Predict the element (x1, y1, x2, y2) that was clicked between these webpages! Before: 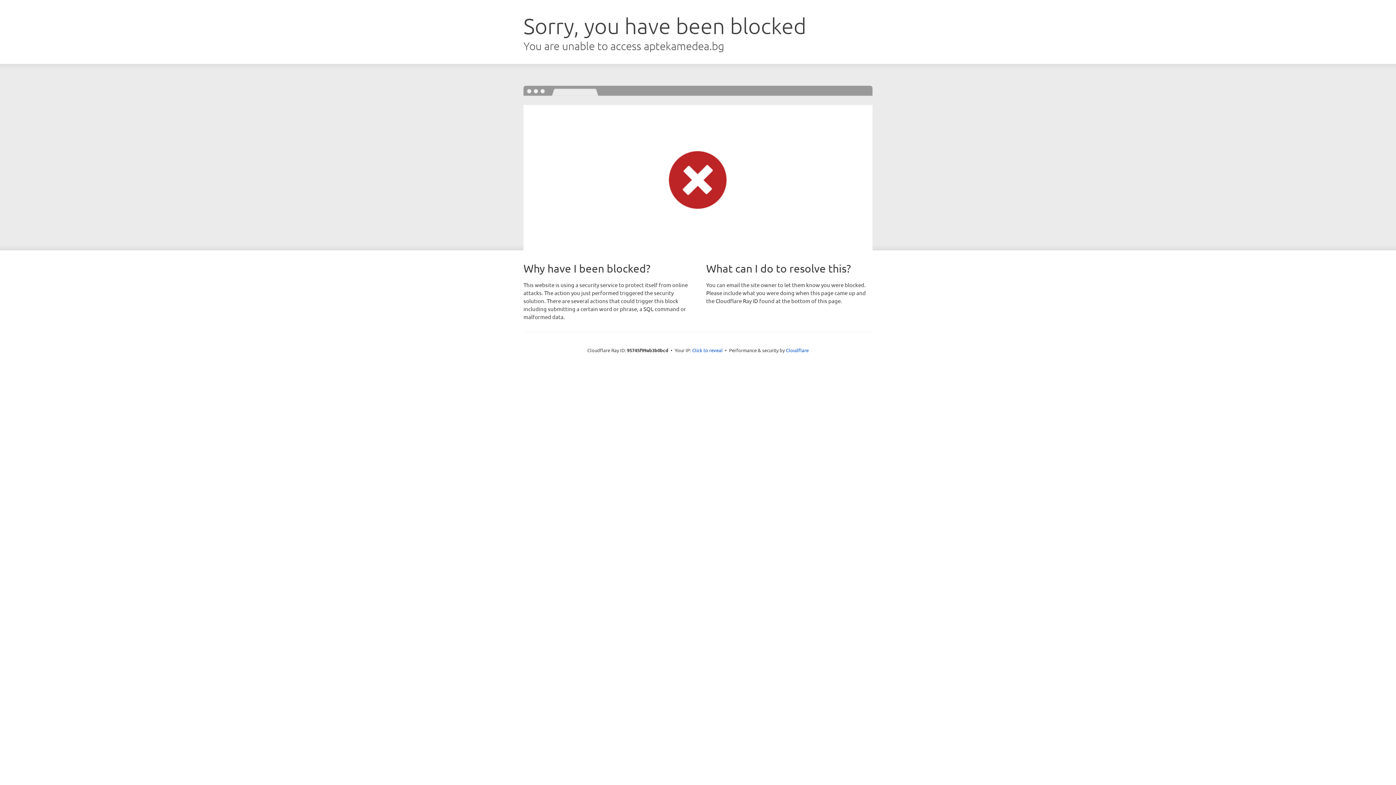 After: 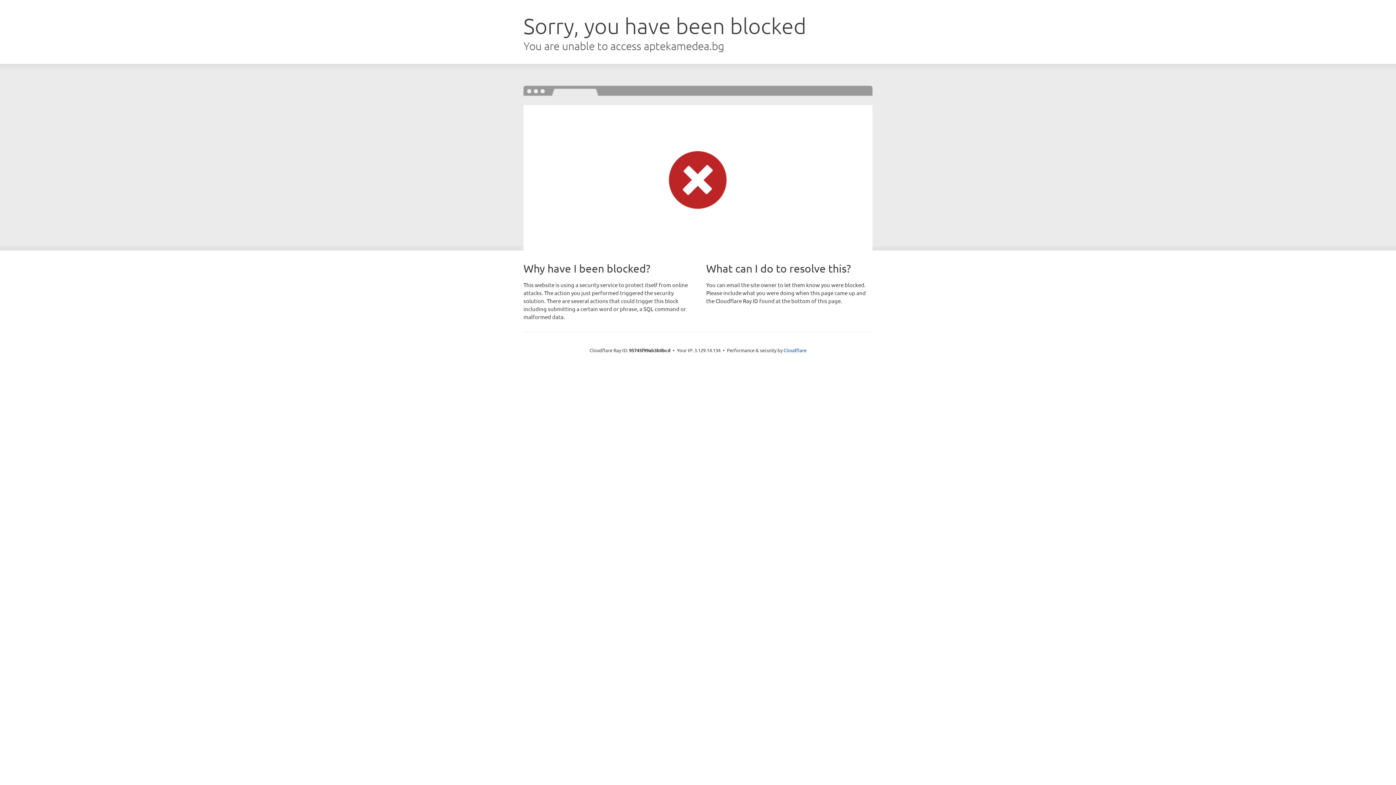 Action: label: Click to reveal bbox: (692, 346, 722, 353)